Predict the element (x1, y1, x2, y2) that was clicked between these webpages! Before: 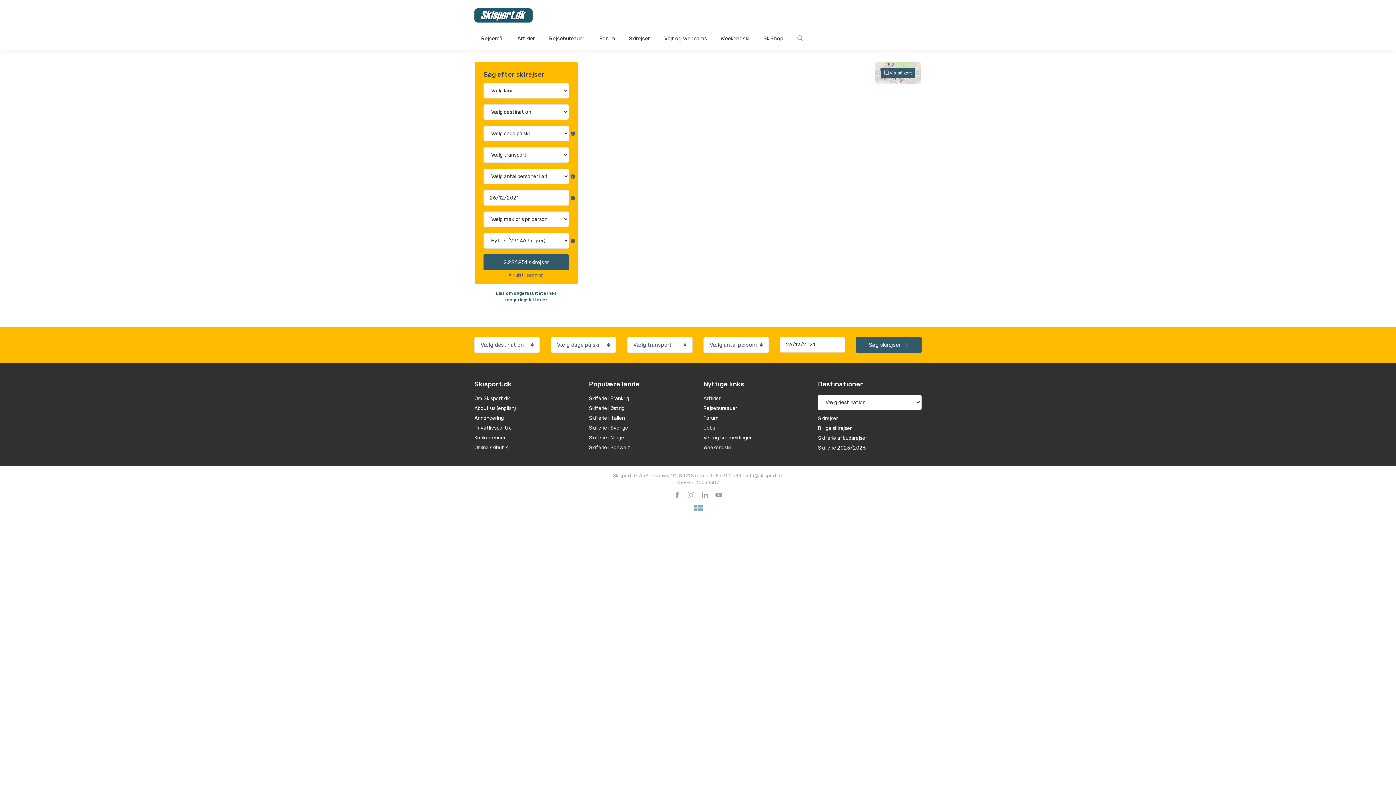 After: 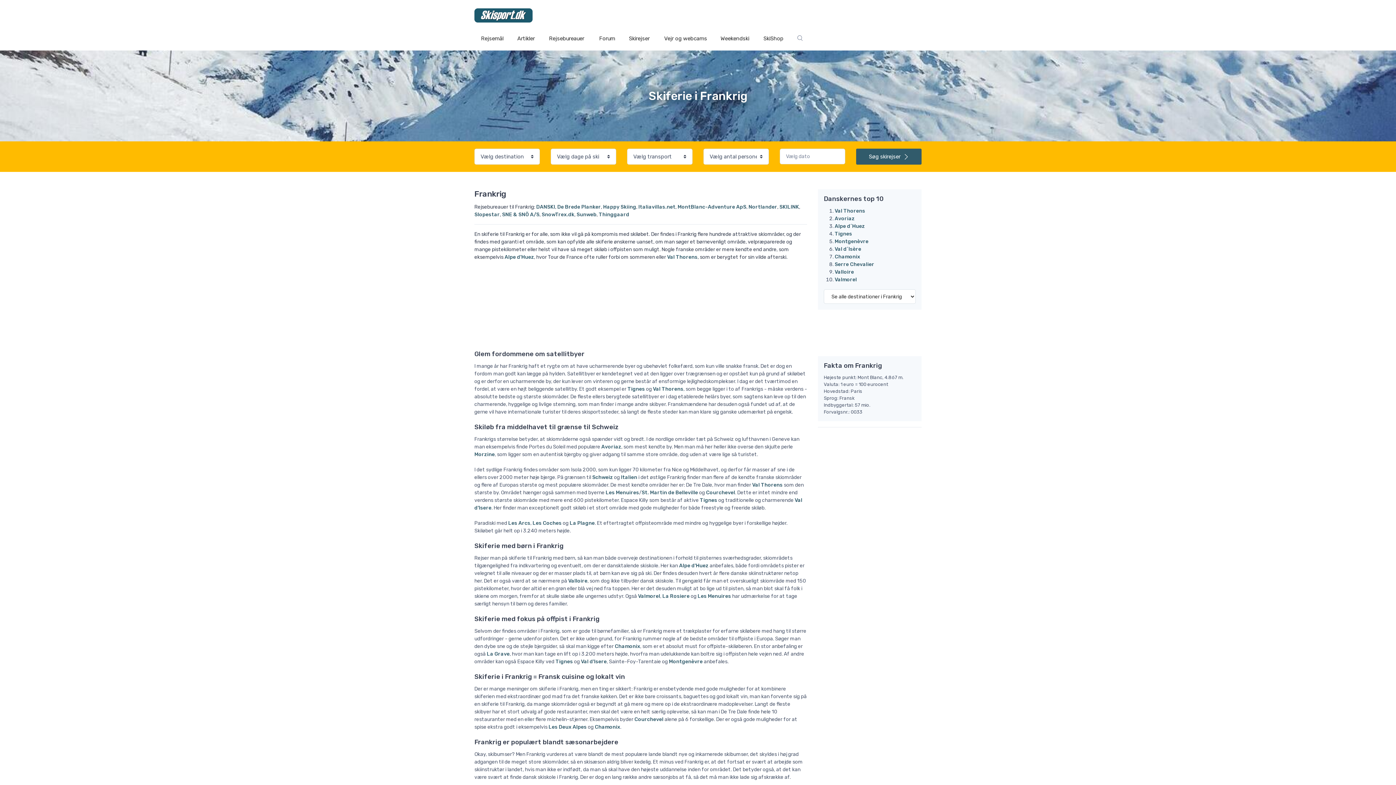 Action: label: Skiferie i Frankrig bbox: (589, 395, 692, 402)